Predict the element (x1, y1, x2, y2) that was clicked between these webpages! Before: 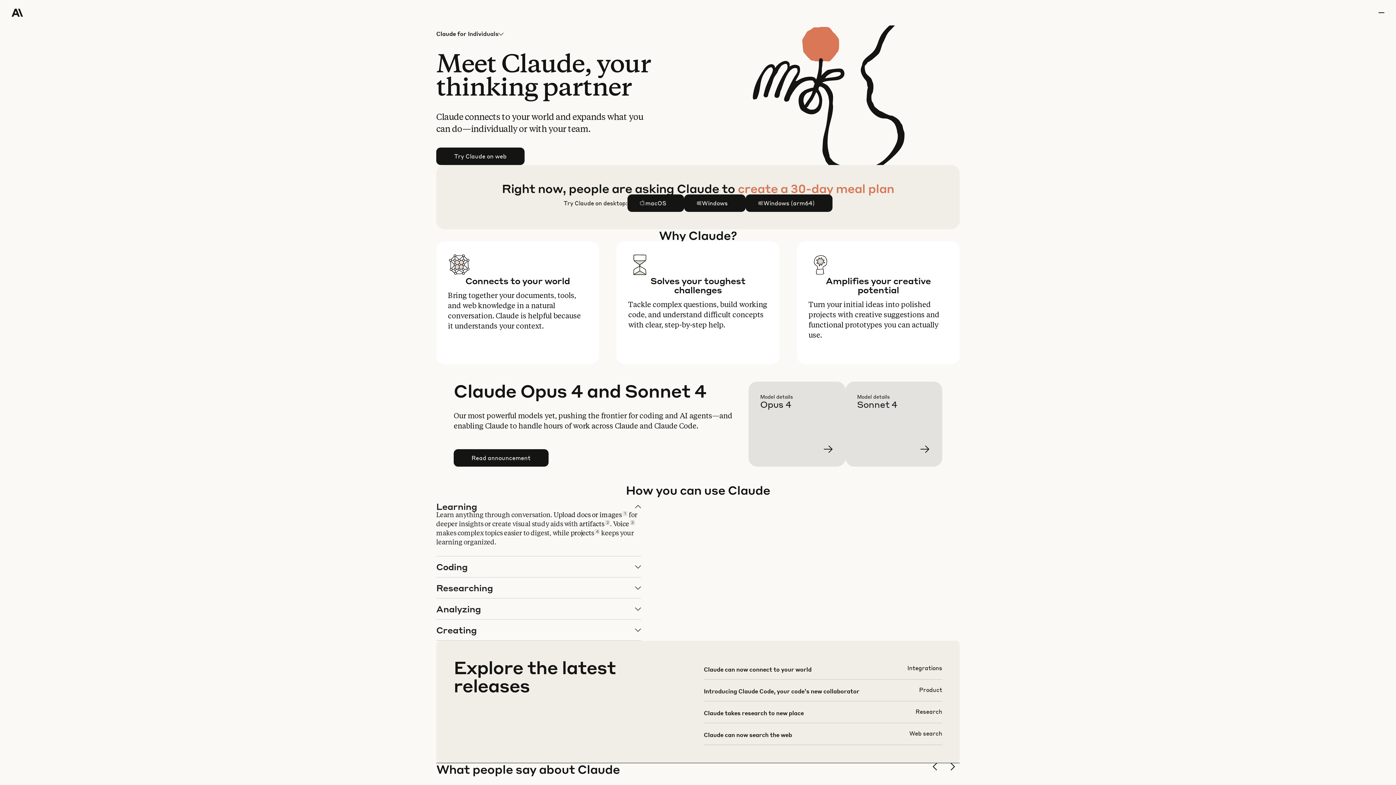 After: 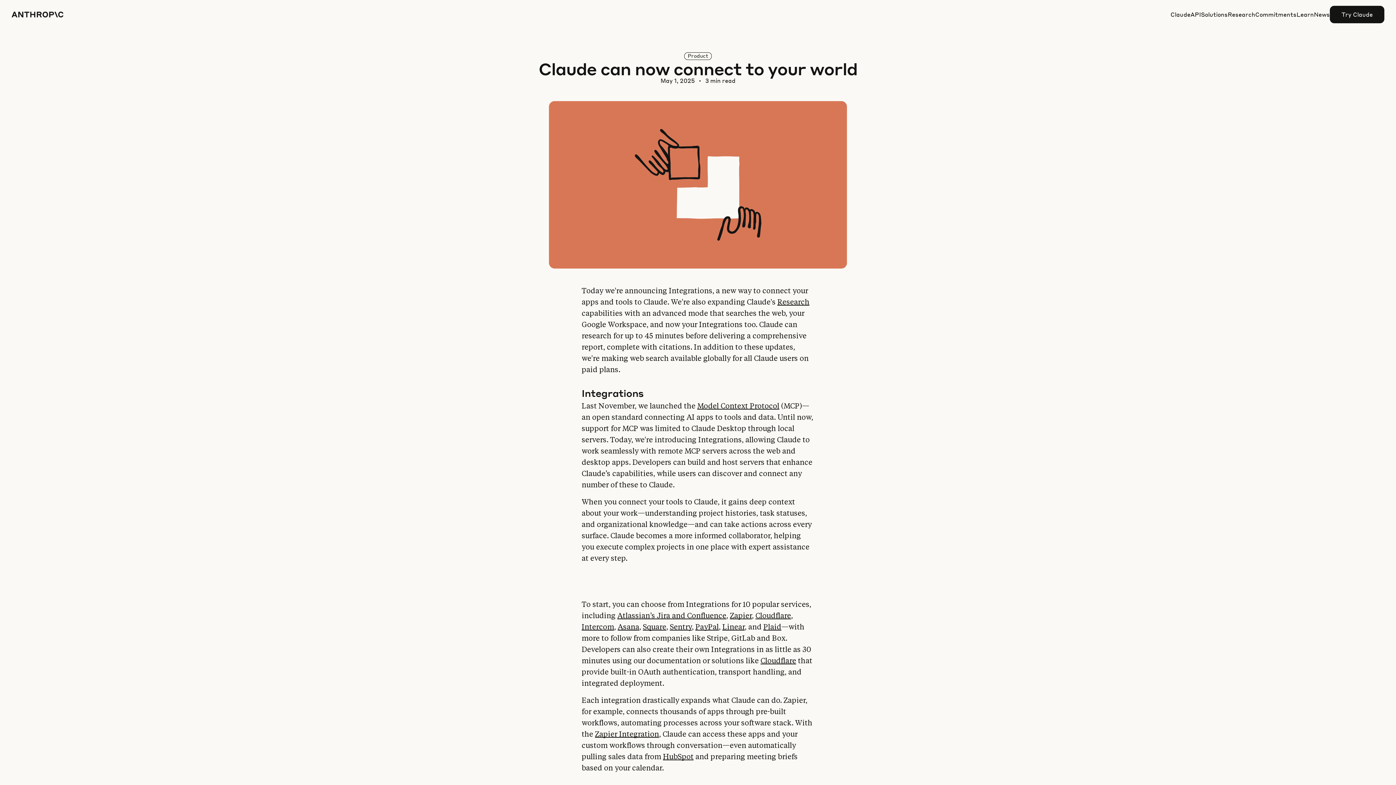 Action: bbox: (703, 664, 942, 685)